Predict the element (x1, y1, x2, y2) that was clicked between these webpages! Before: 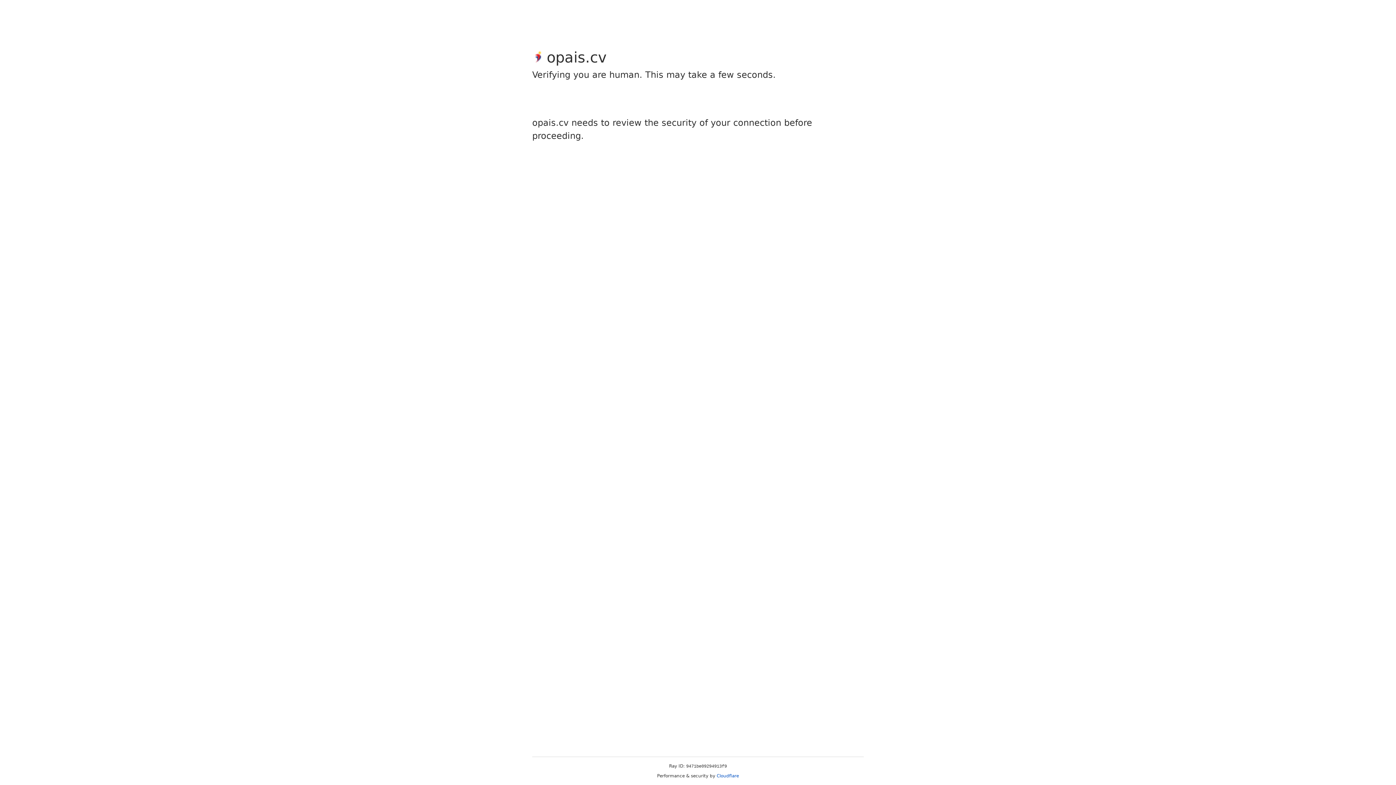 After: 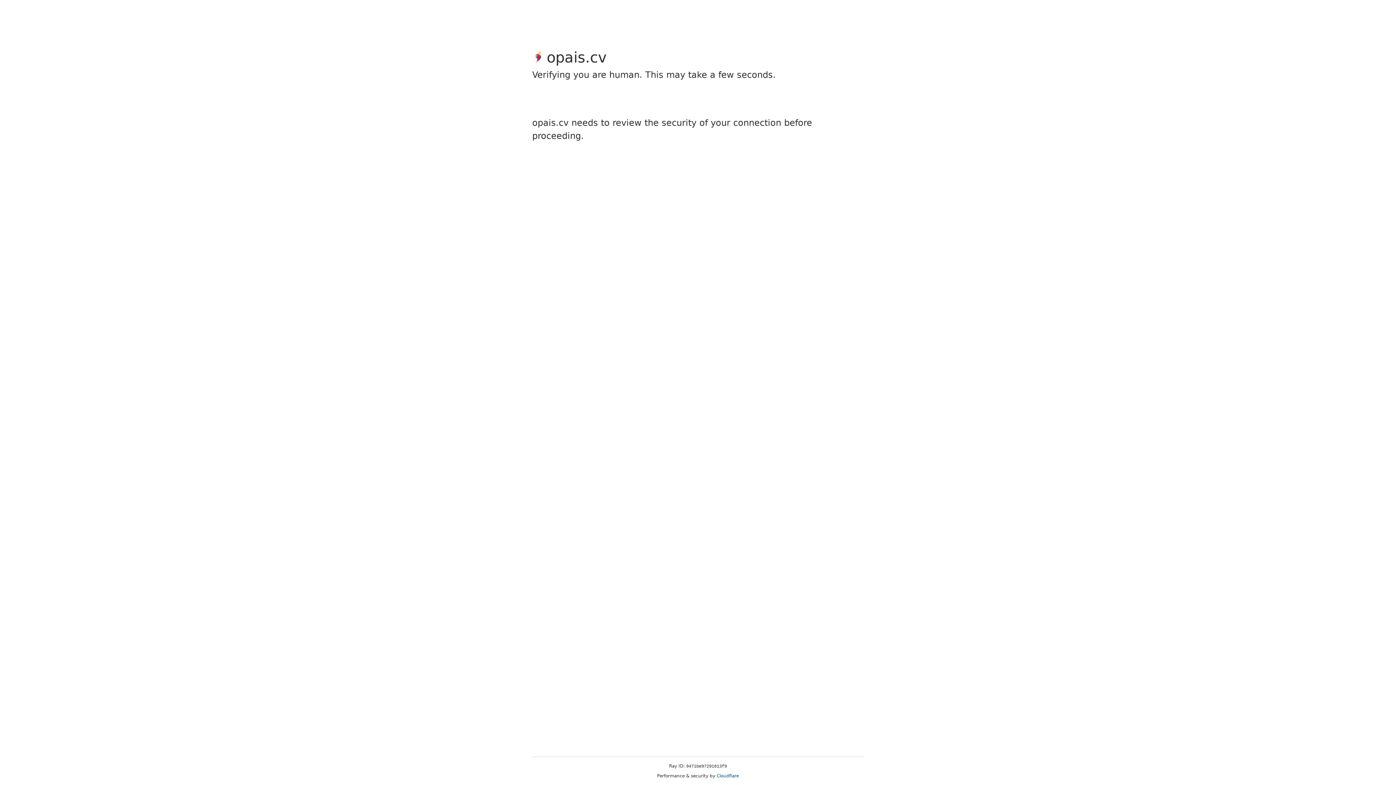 Action: bbox: (716, 773, 739, 778) label: Cloudflare